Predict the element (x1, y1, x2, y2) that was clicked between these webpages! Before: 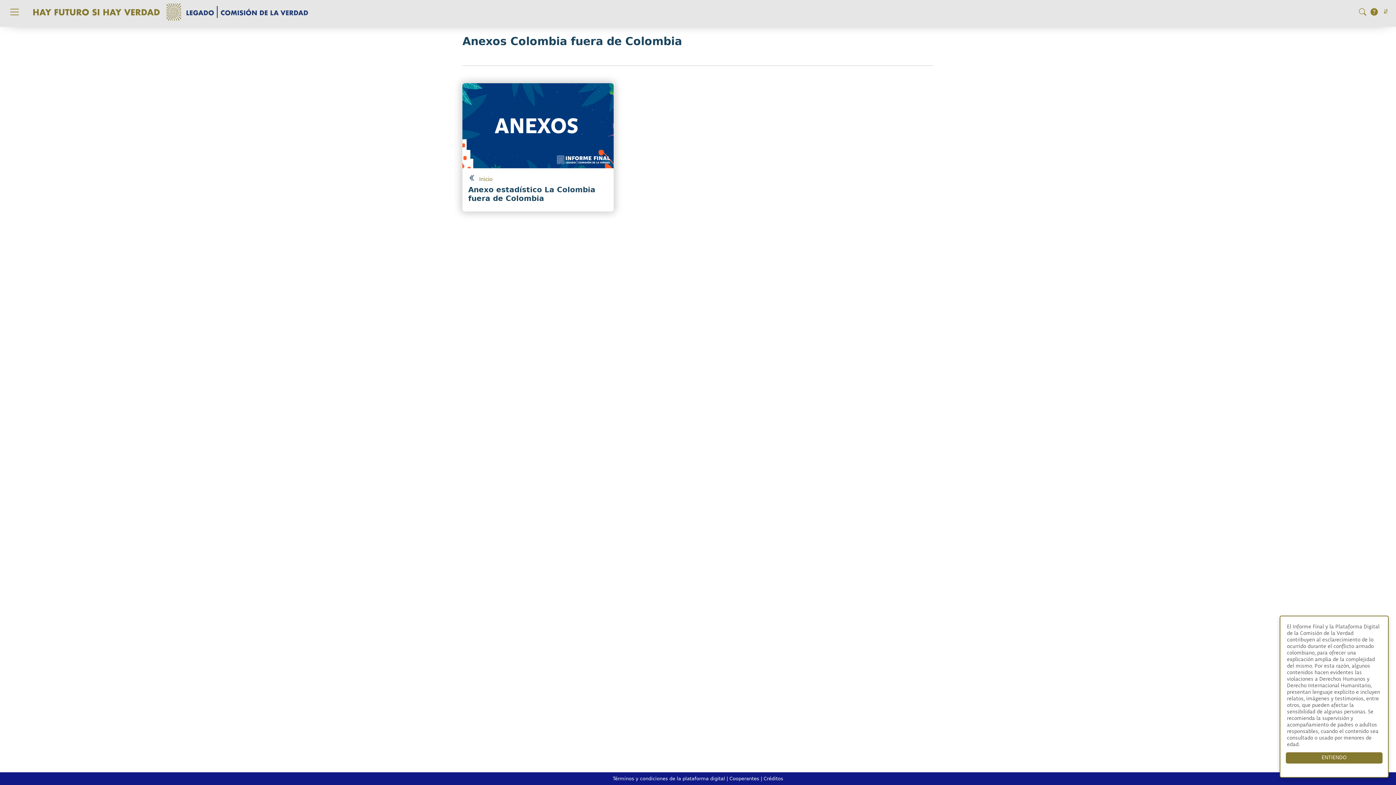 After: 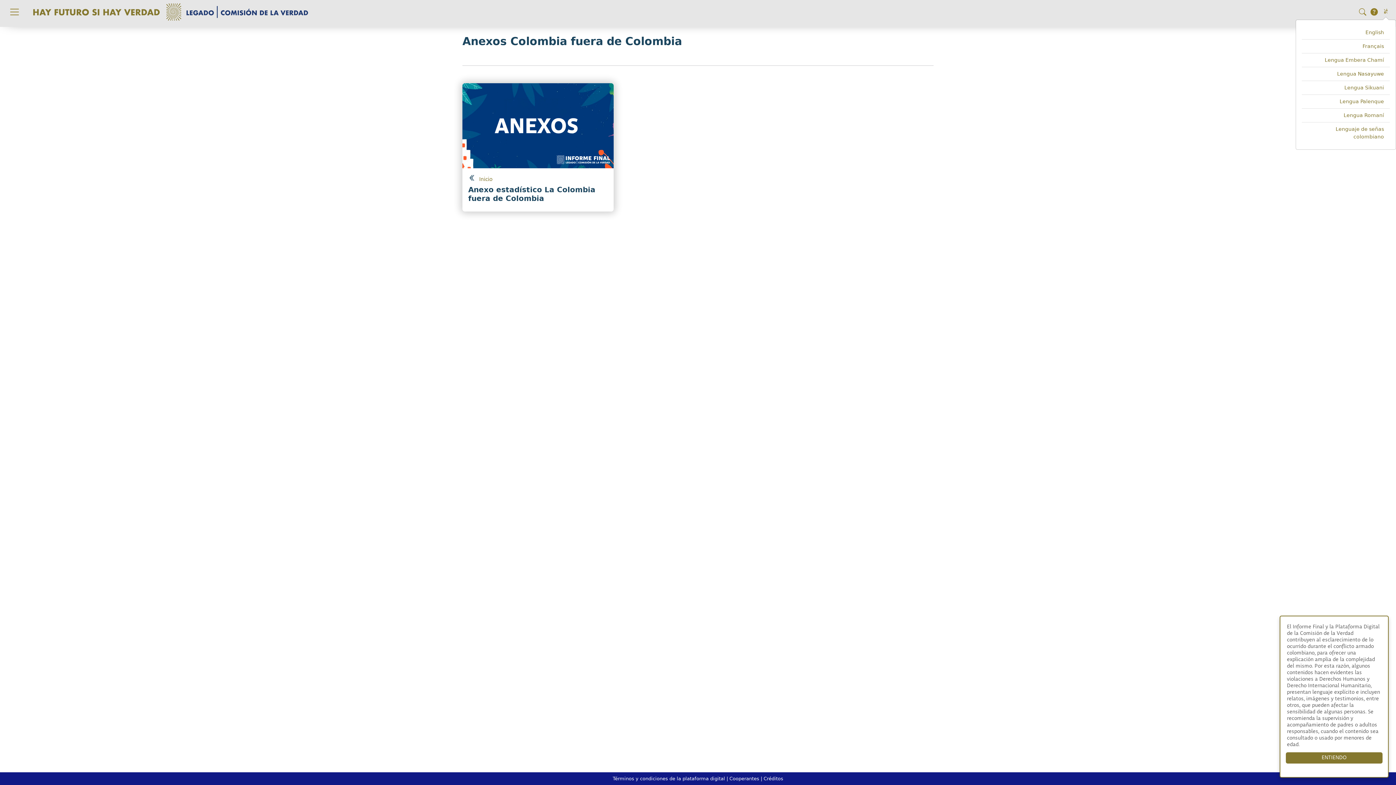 Action: bbox: (1382, 7, 1389, 16)